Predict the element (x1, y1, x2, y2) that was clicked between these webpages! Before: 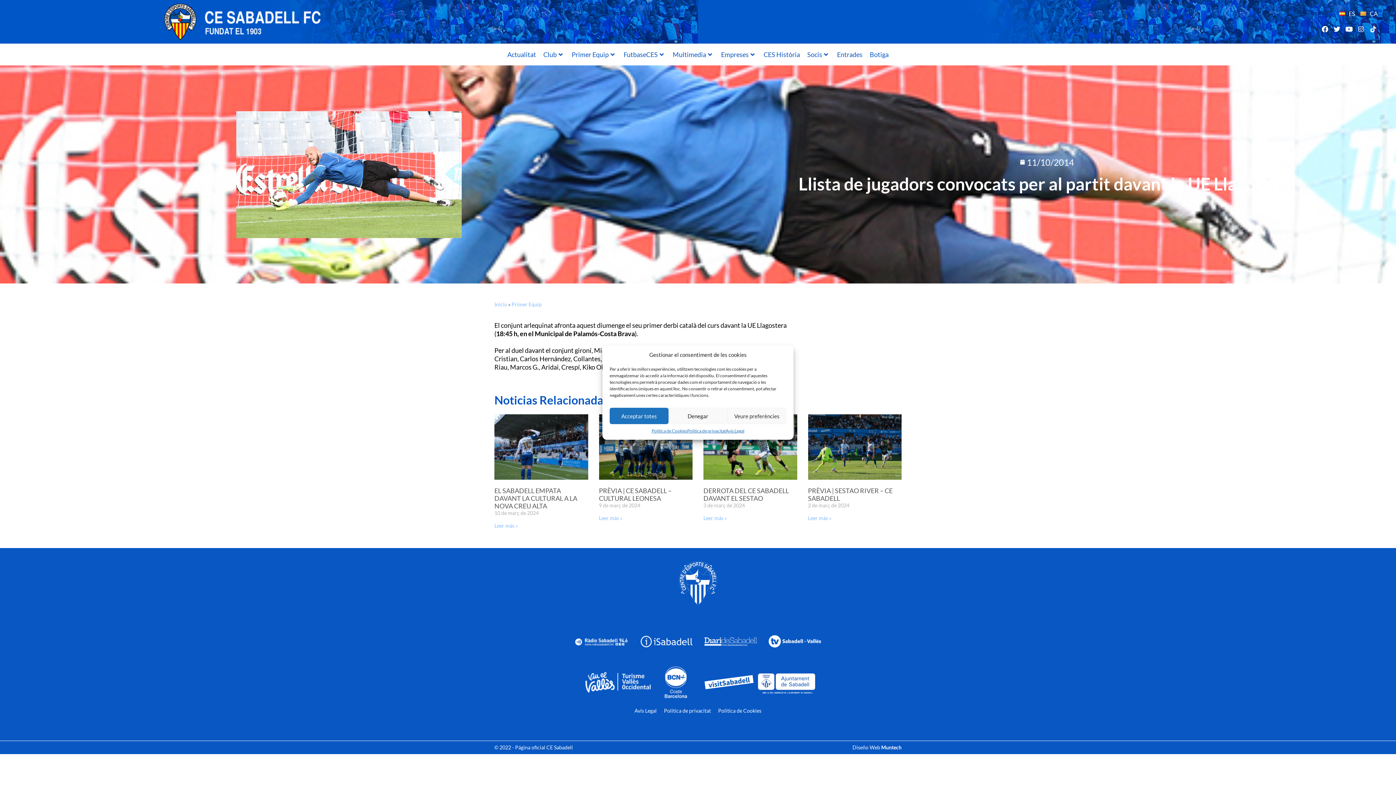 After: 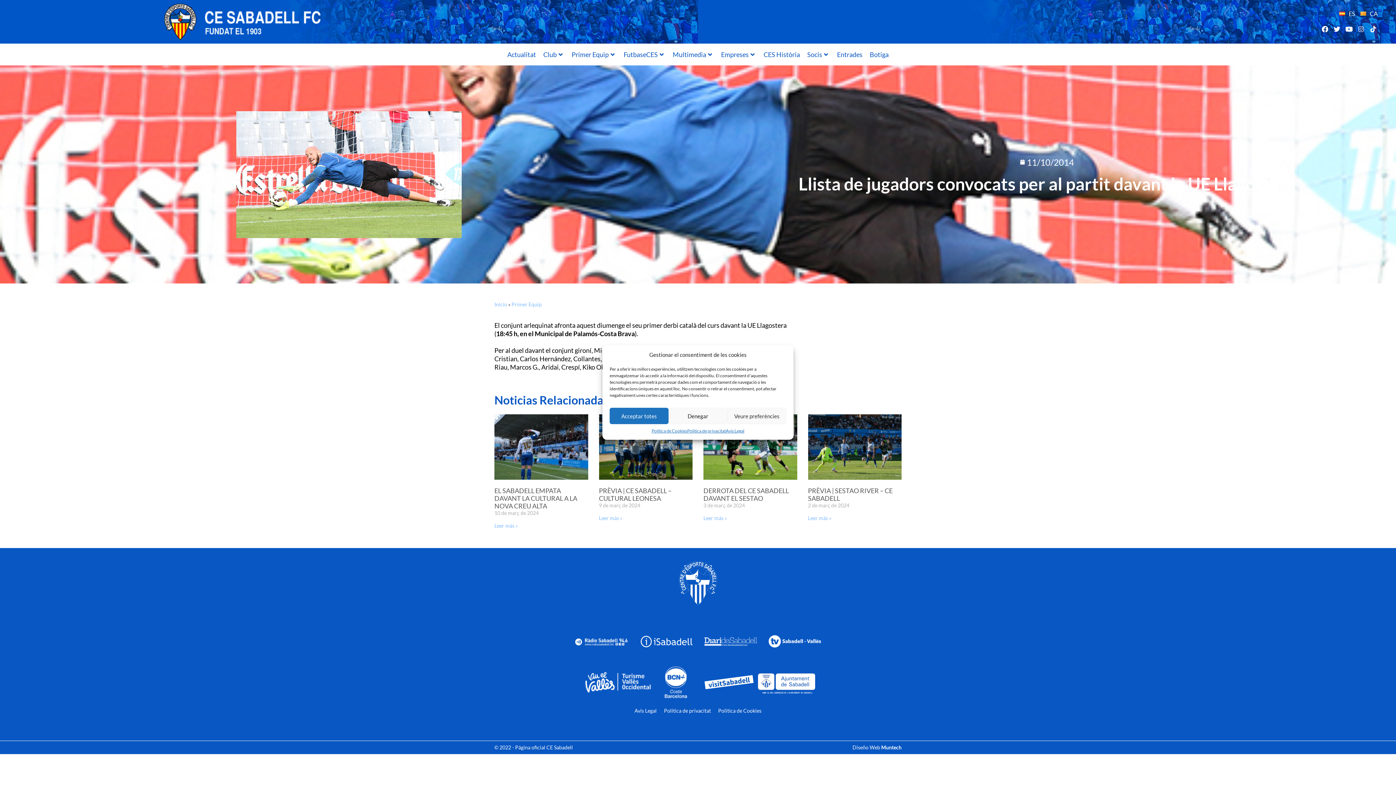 Action: bbox: (1356, 24, 1366, 33) label: Instagram